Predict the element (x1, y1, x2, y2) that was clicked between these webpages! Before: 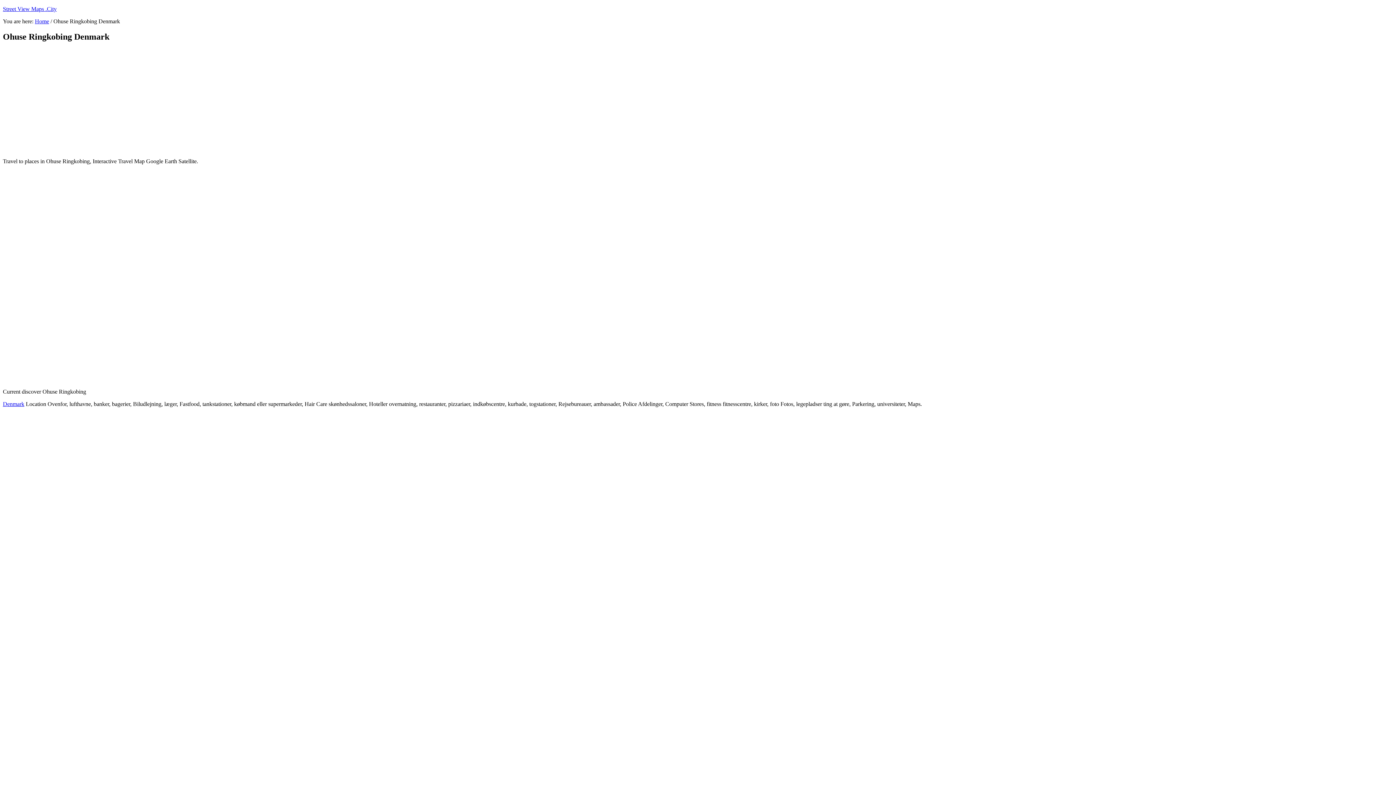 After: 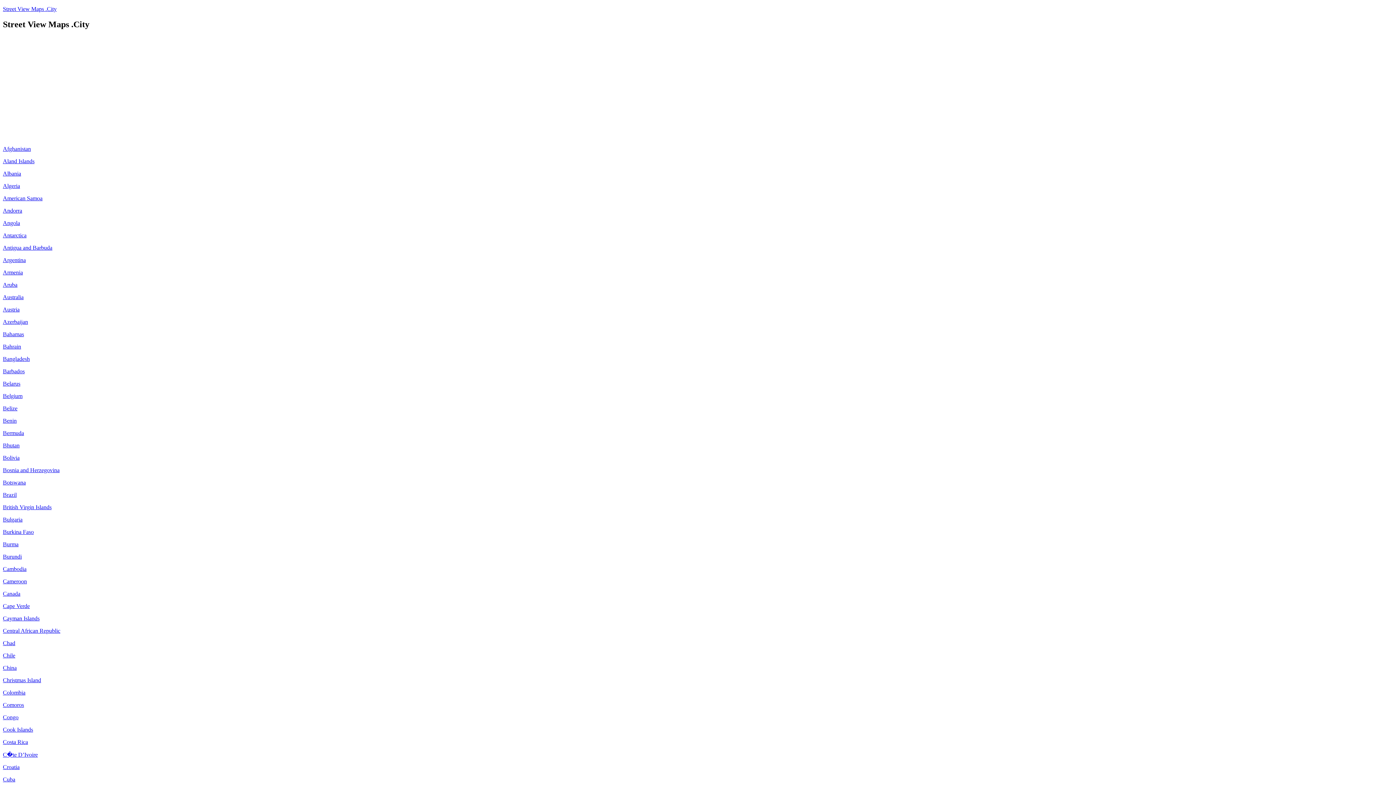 Action: label: Street View Maps .City bbox: (2, 5, 56, 12)